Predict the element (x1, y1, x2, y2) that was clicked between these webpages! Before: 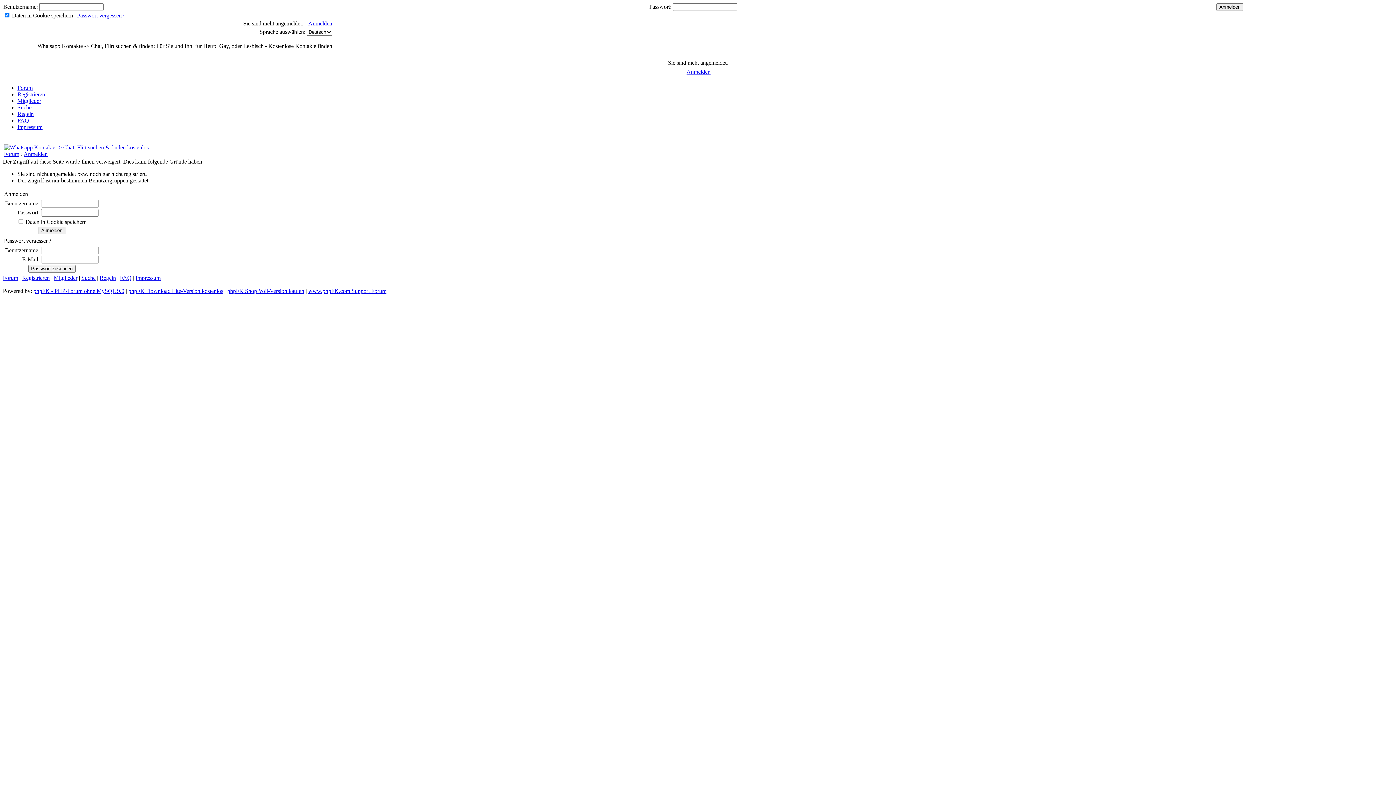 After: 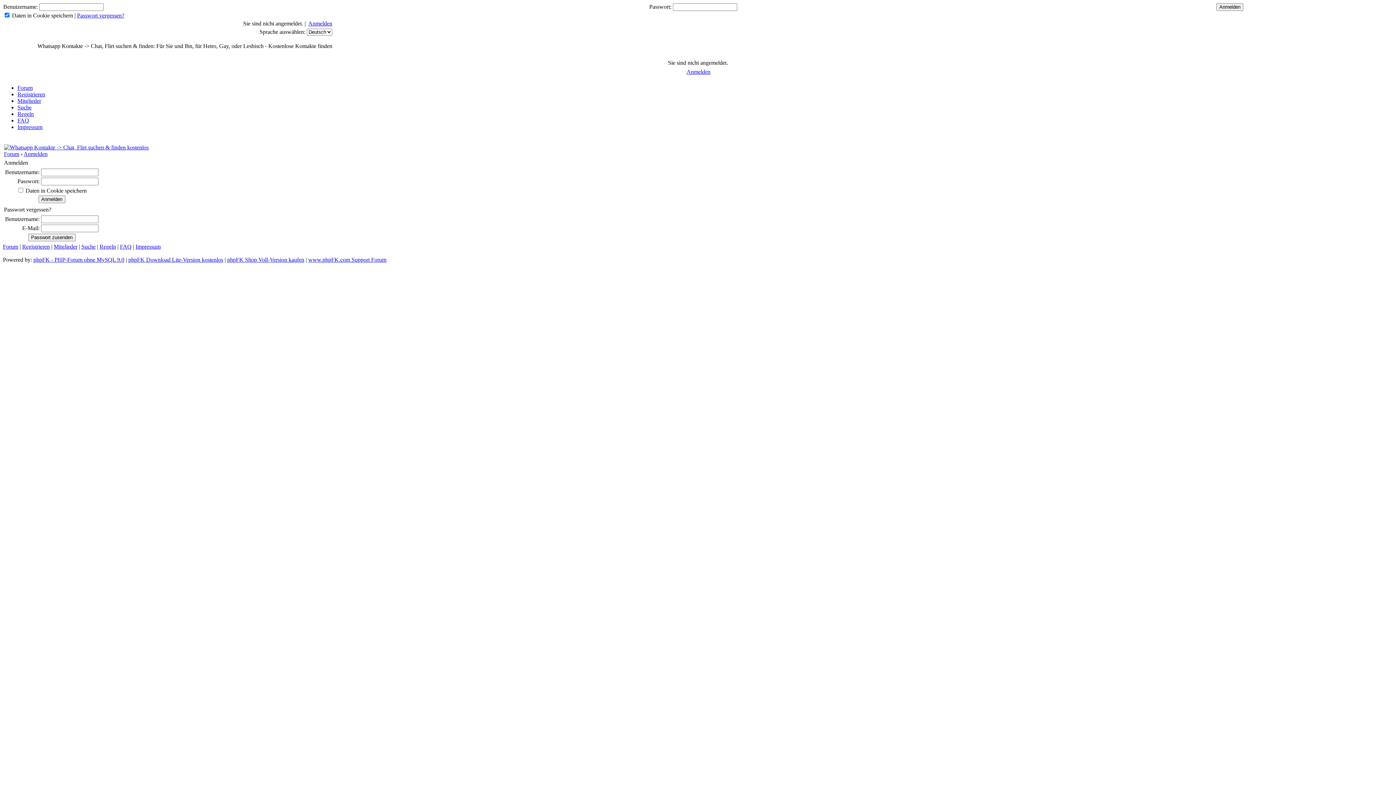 Action: label: Anmelden bbox: (308, 20, 332, 26)